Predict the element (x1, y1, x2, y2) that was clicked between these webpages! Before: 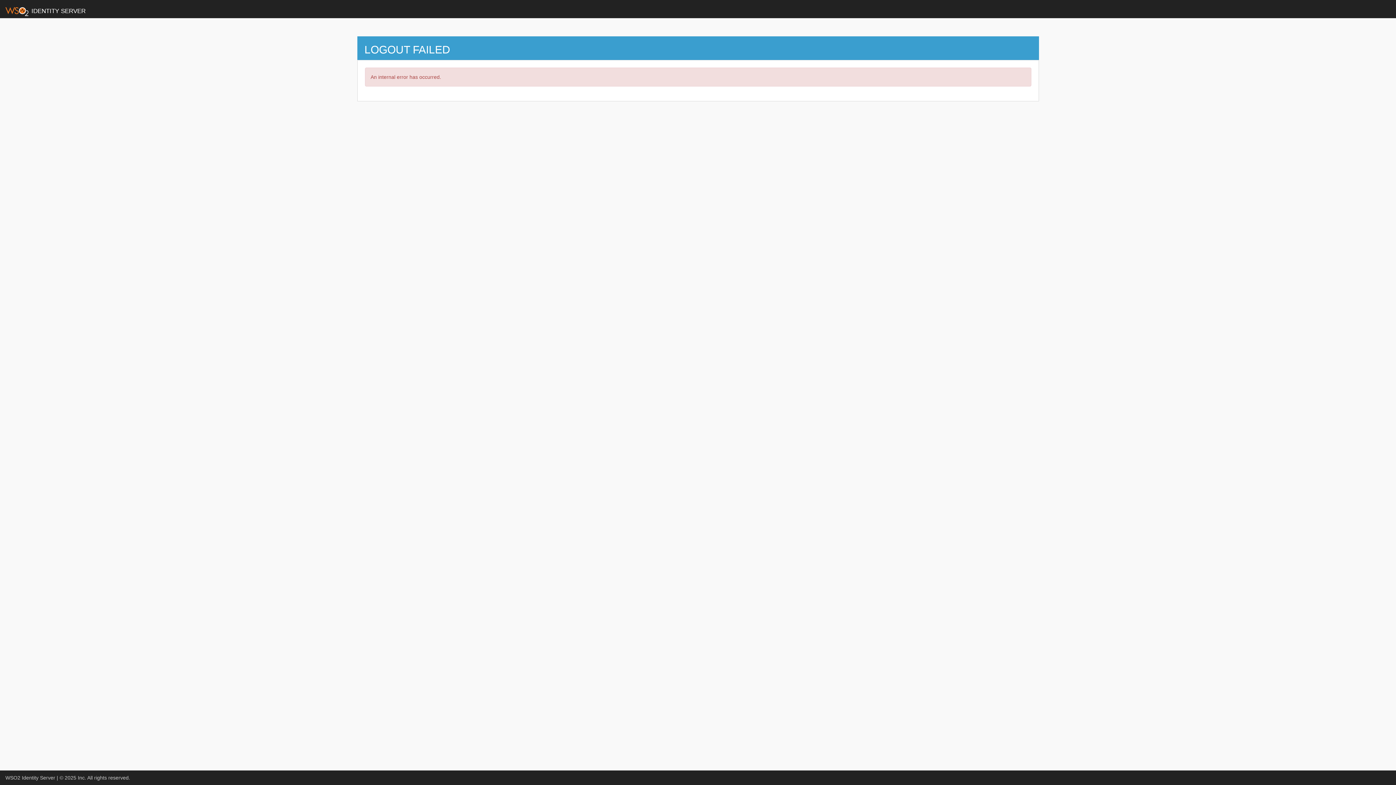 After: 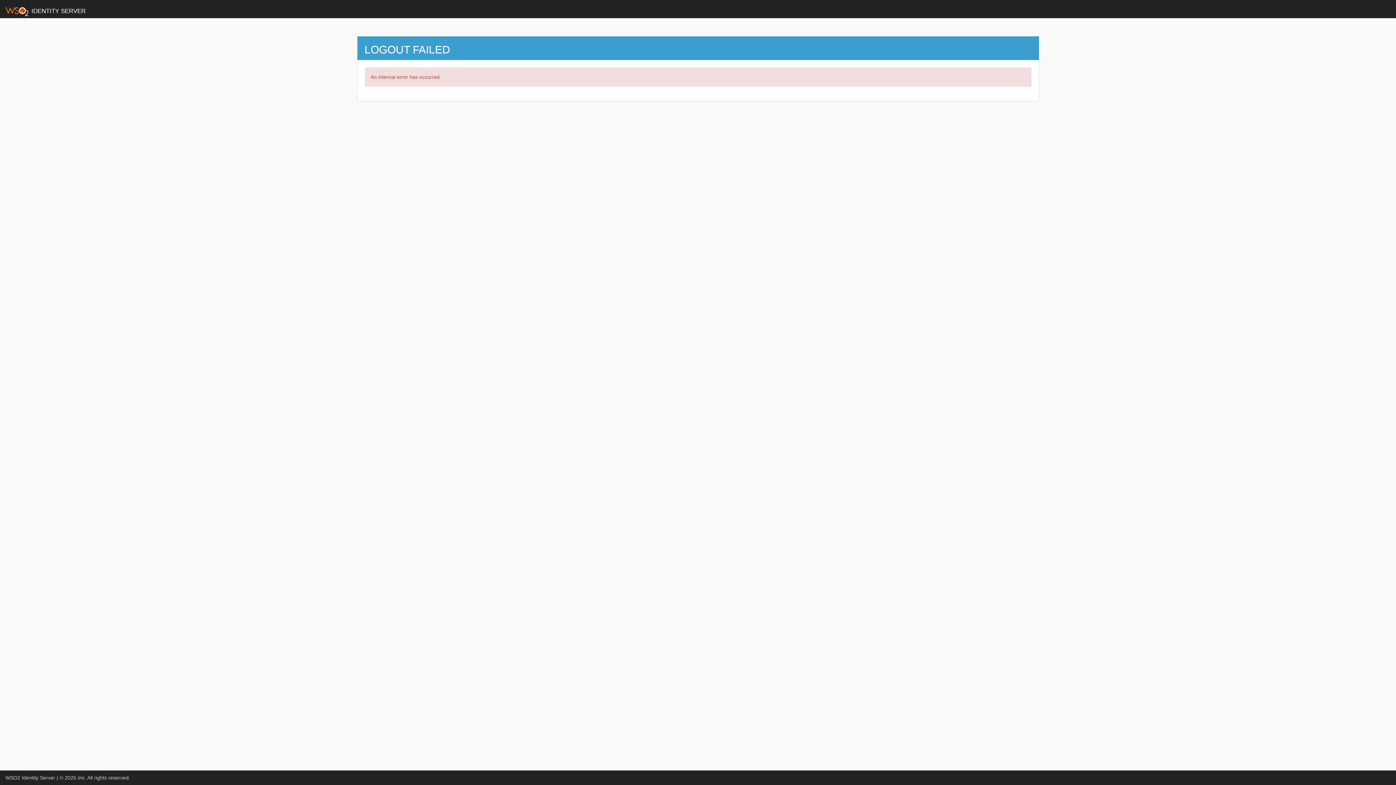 Action: bbox: (5, 8, 85, 14) label:  IDENTITY SERVER